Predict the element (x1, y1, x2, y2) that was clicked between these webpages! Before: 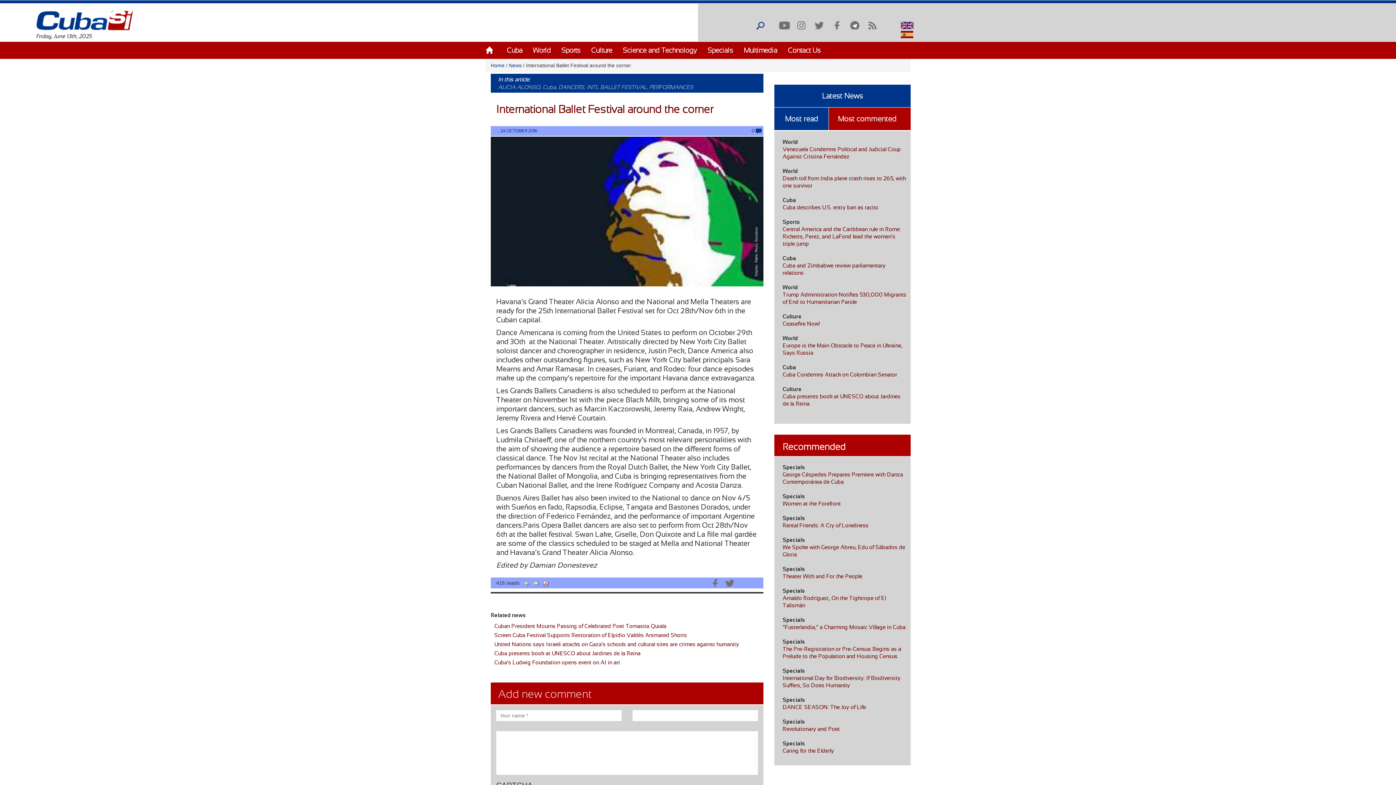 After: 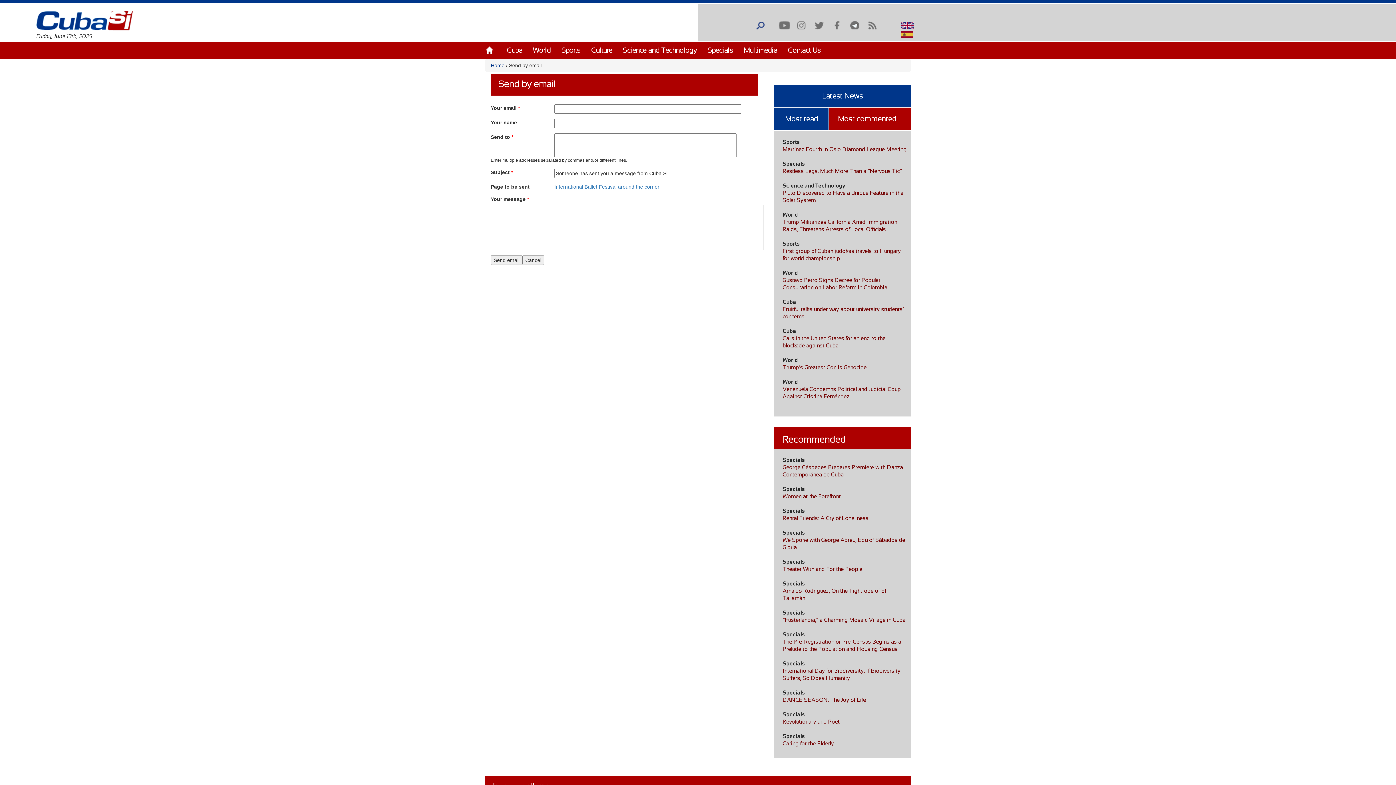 Action: bbox: (533, 580, 539, 586)